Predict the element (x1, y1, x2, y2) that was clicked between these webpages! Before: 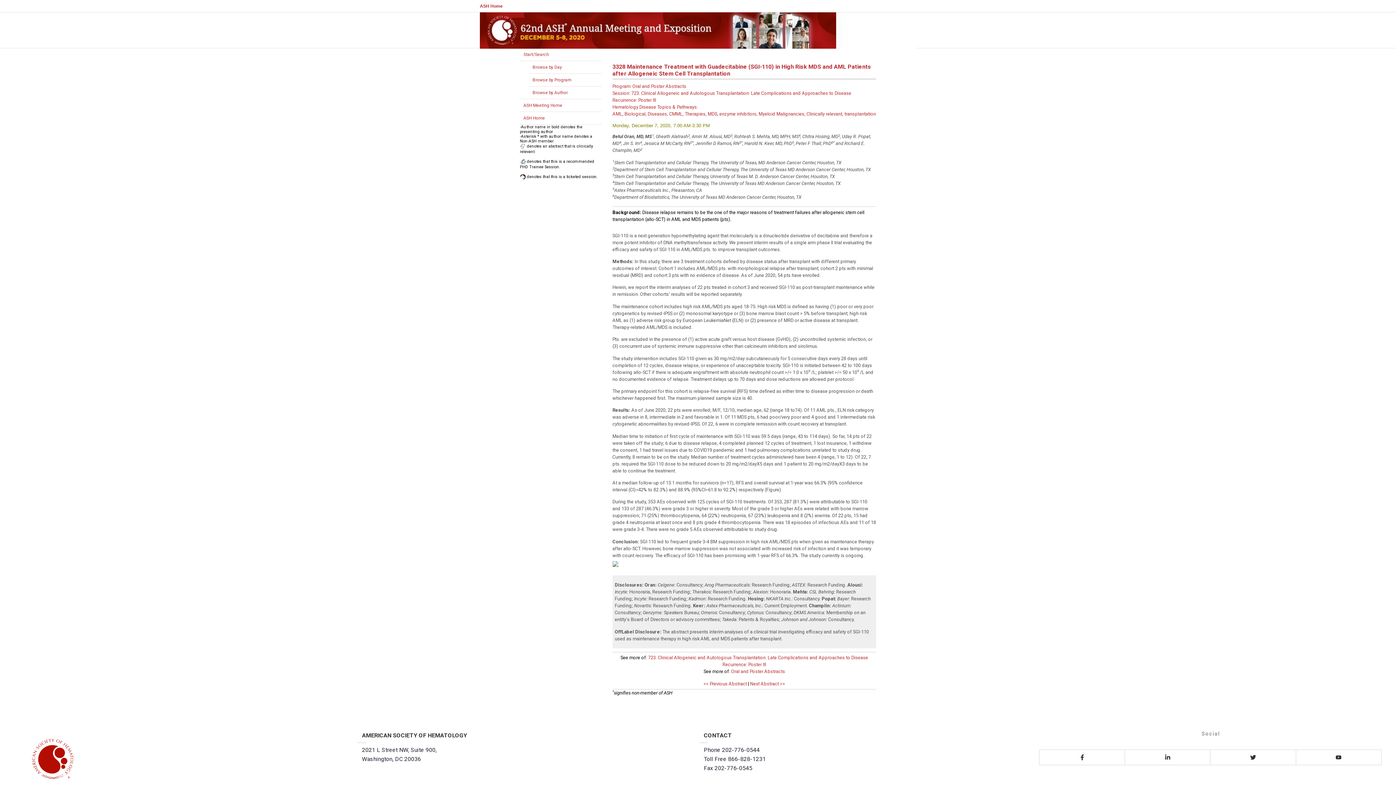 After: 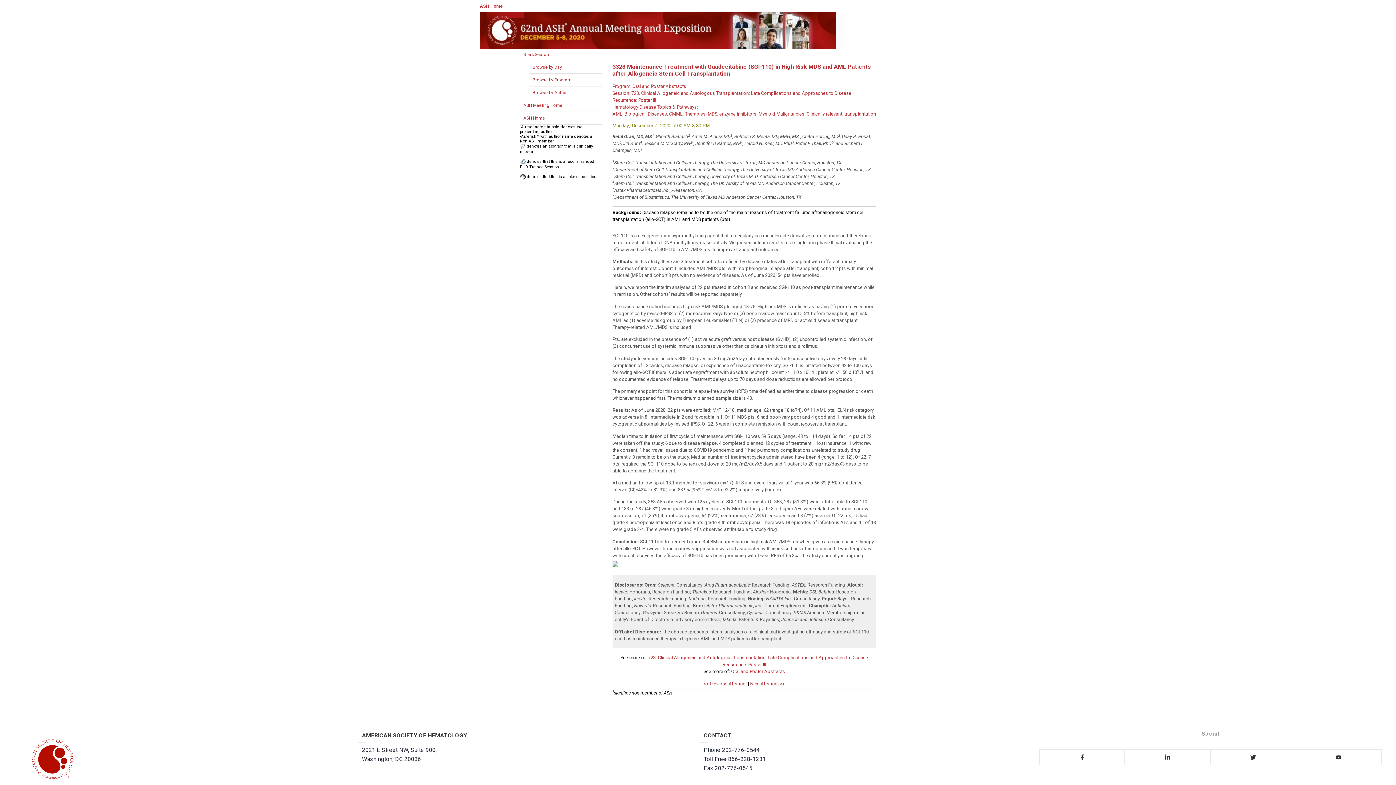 Action: bbox: (612, 561, 876, 567)